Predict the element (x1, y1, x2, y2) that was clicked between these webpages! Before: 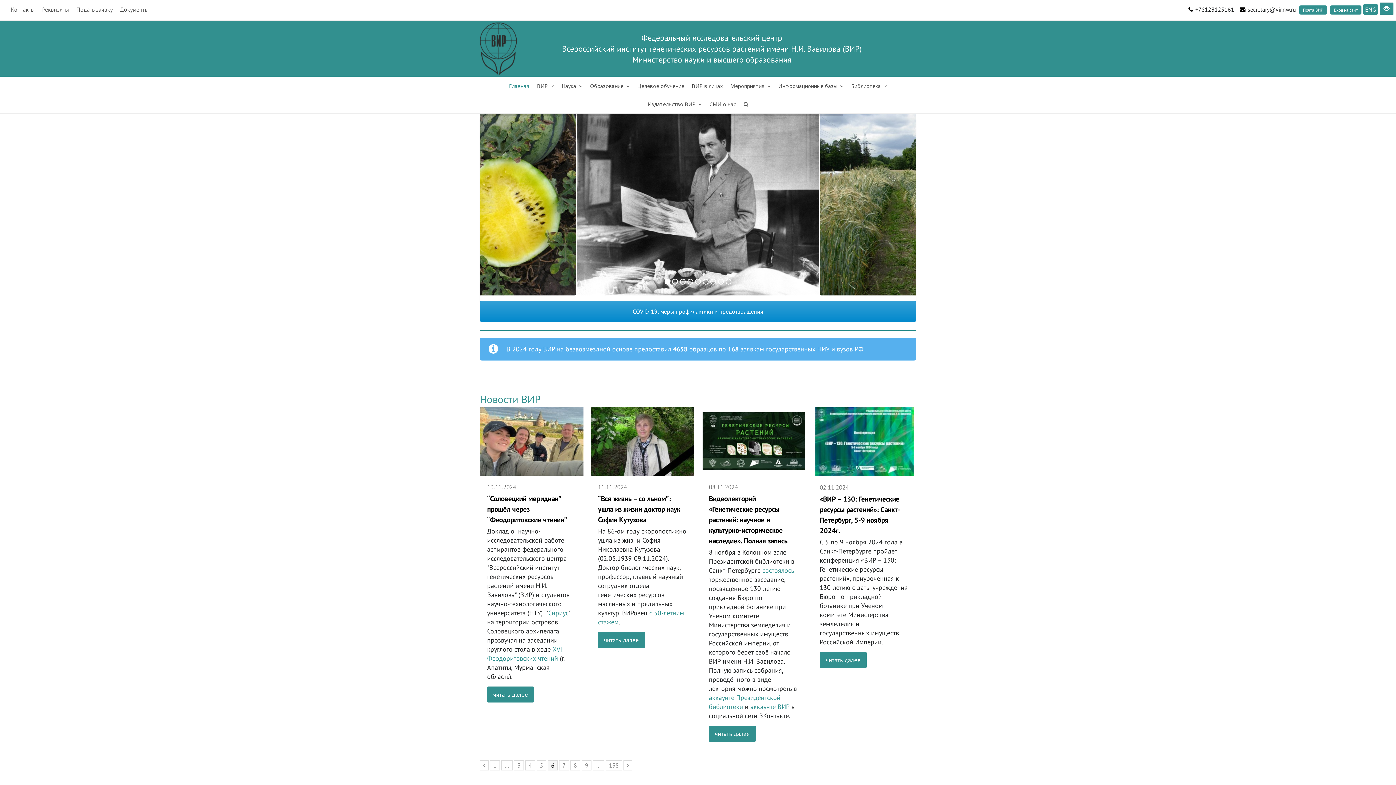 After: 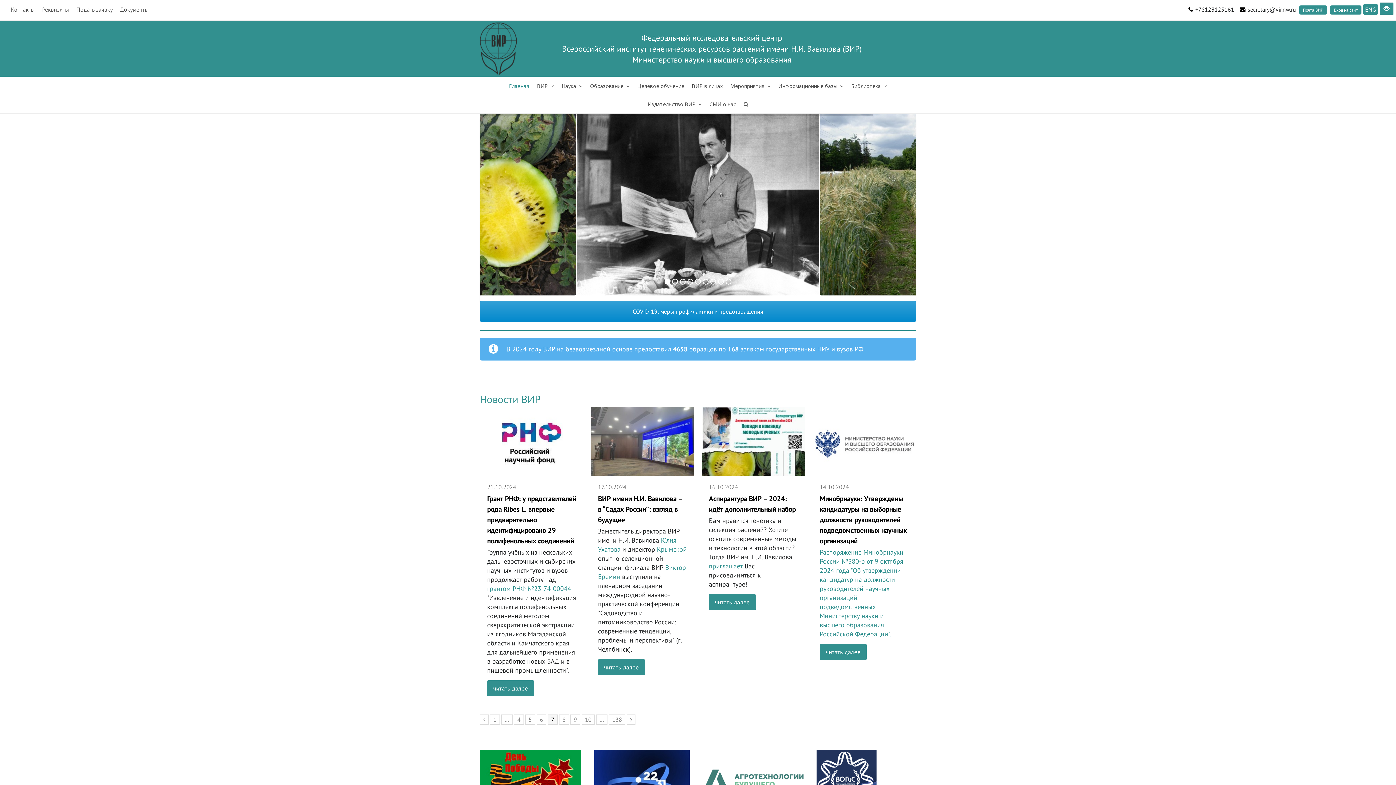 Action: bbox: (623, 760, 632, 771) label: Следующий